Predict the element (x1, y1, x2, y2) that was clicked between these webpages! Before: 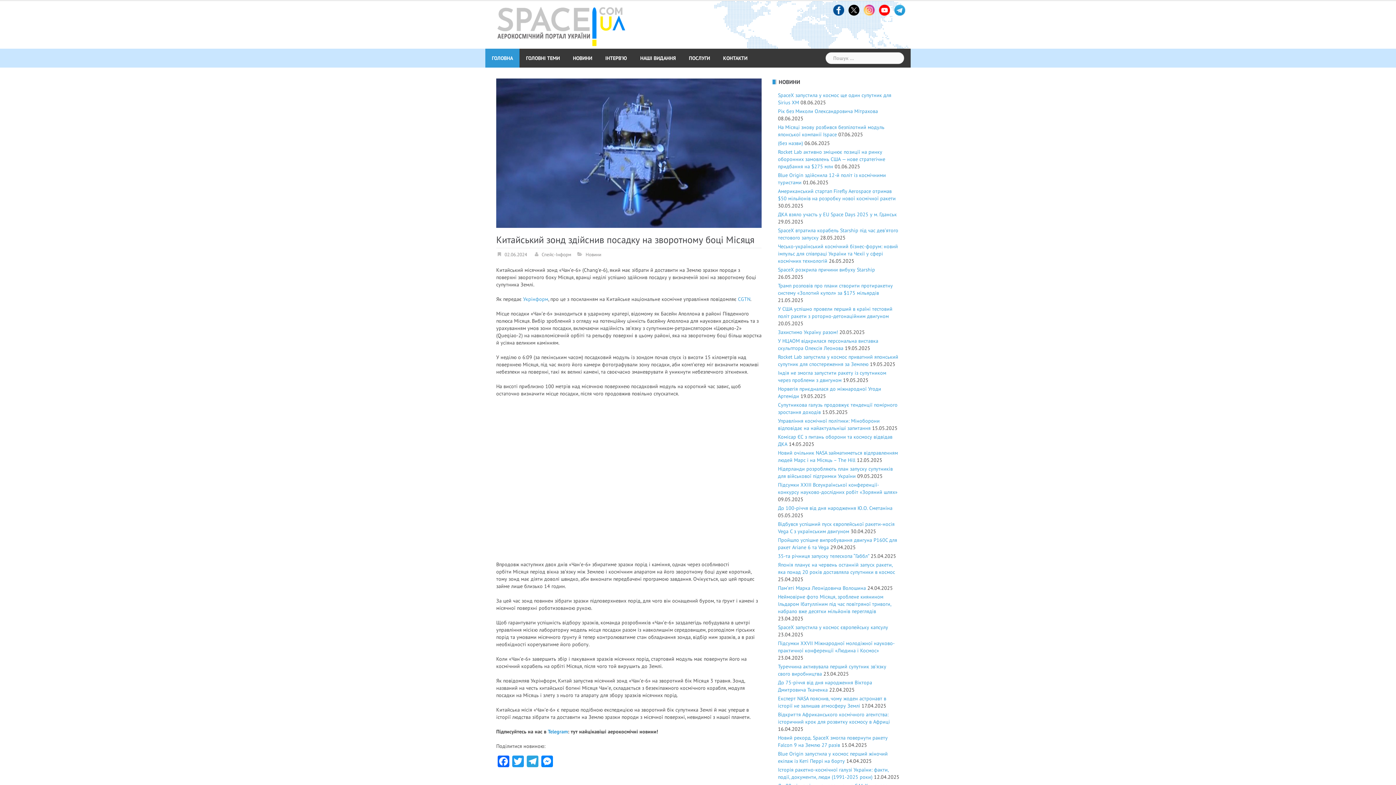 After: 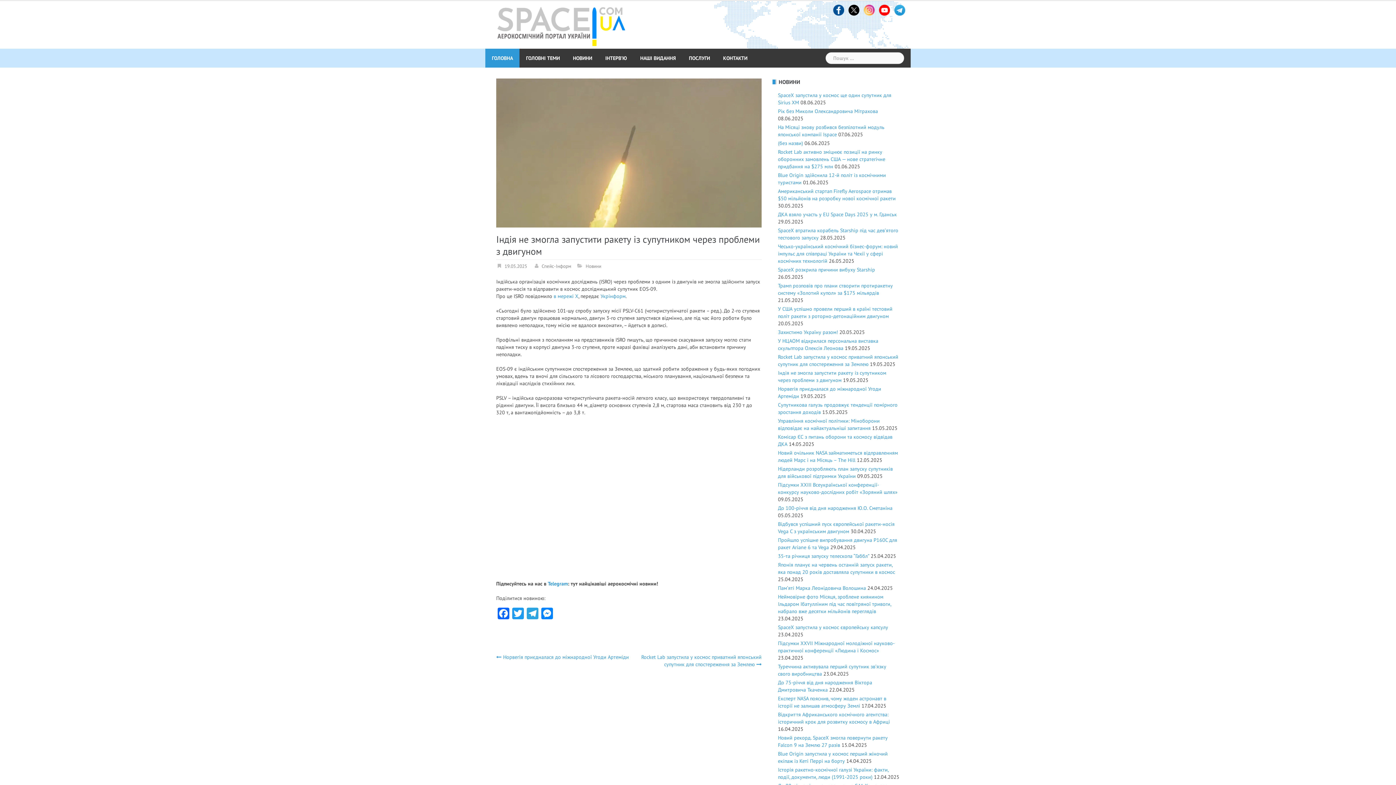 Action: bbox: (778, 369, 886, 383) label: Індія не змогла запустити ракету із супутником через проблеми з двигуном